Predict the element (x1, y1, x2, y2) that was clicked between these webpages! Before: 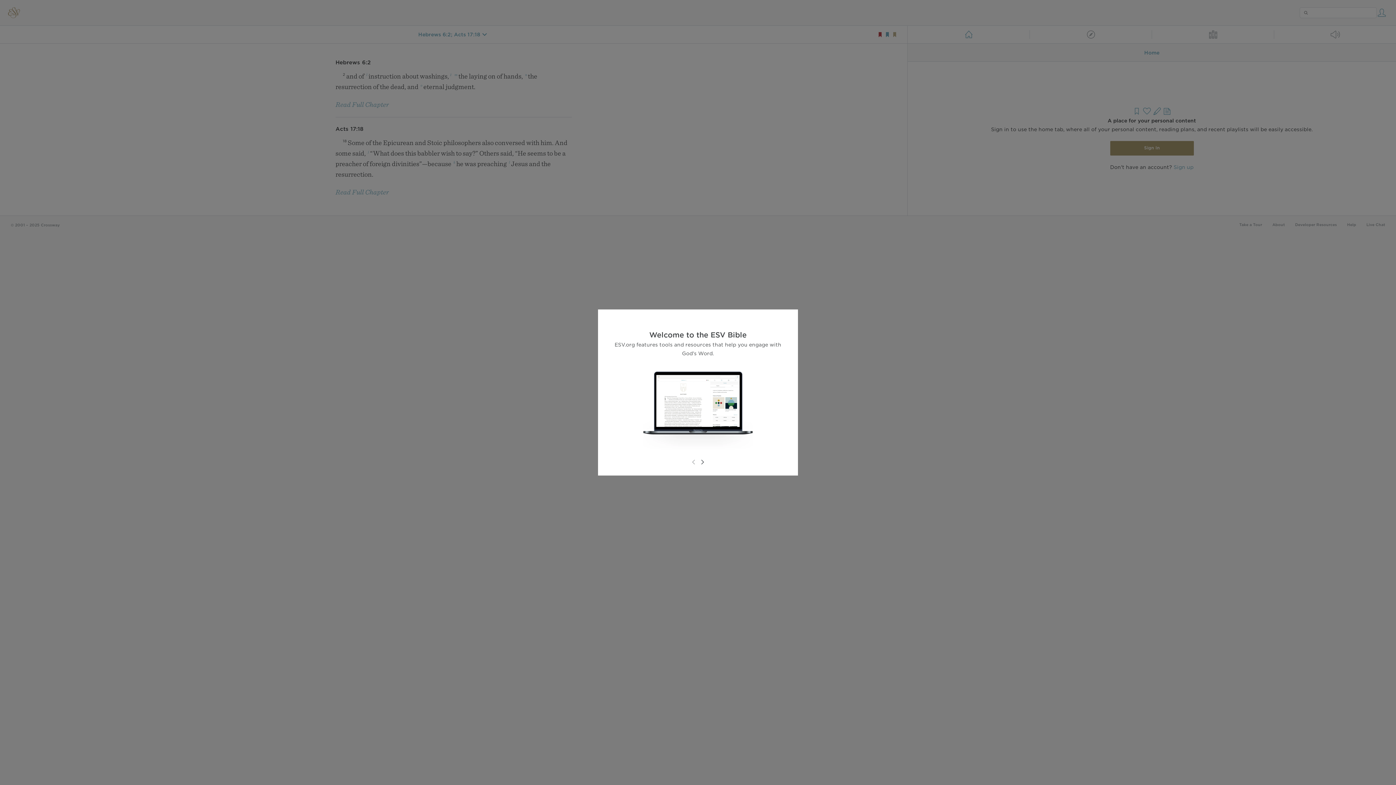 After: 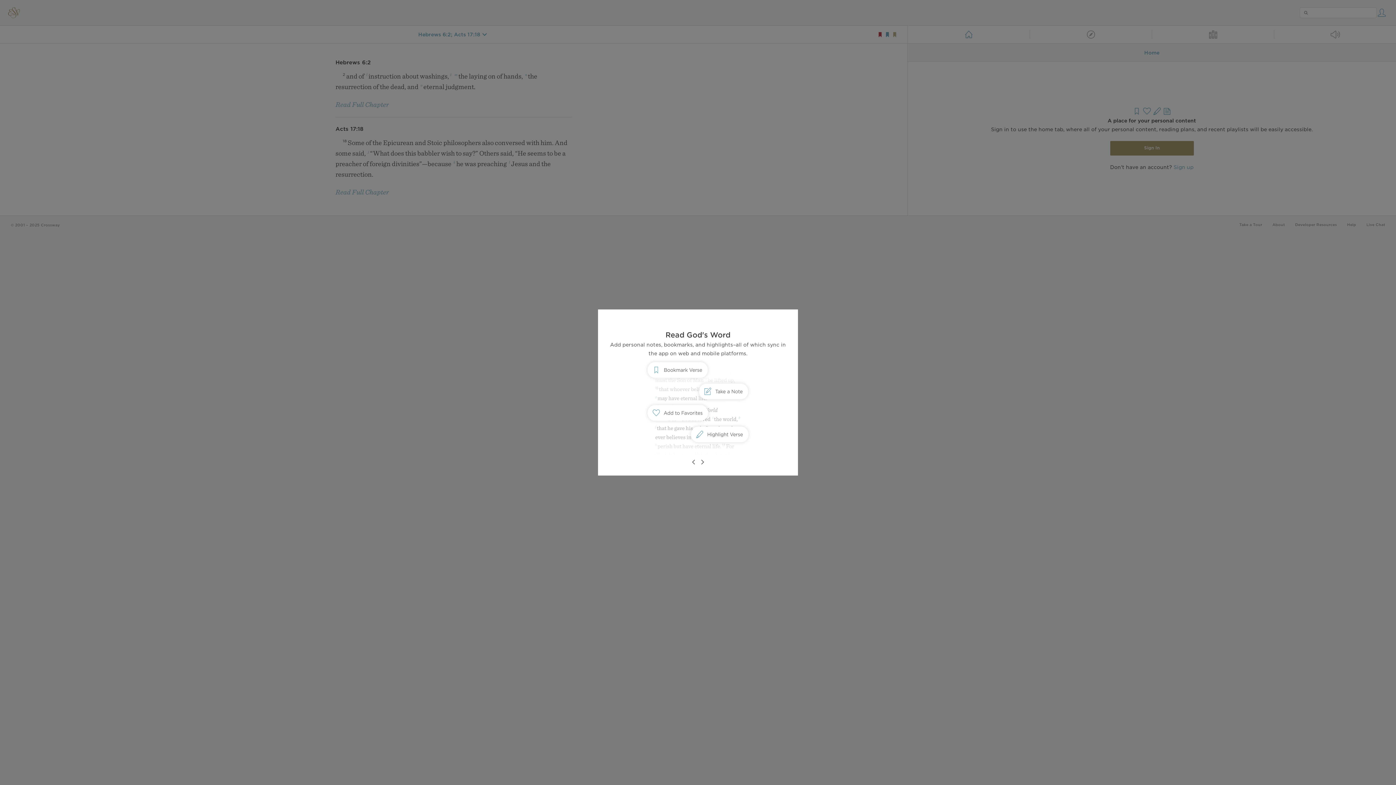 Action: bbox: (698, 458, 706, 466)